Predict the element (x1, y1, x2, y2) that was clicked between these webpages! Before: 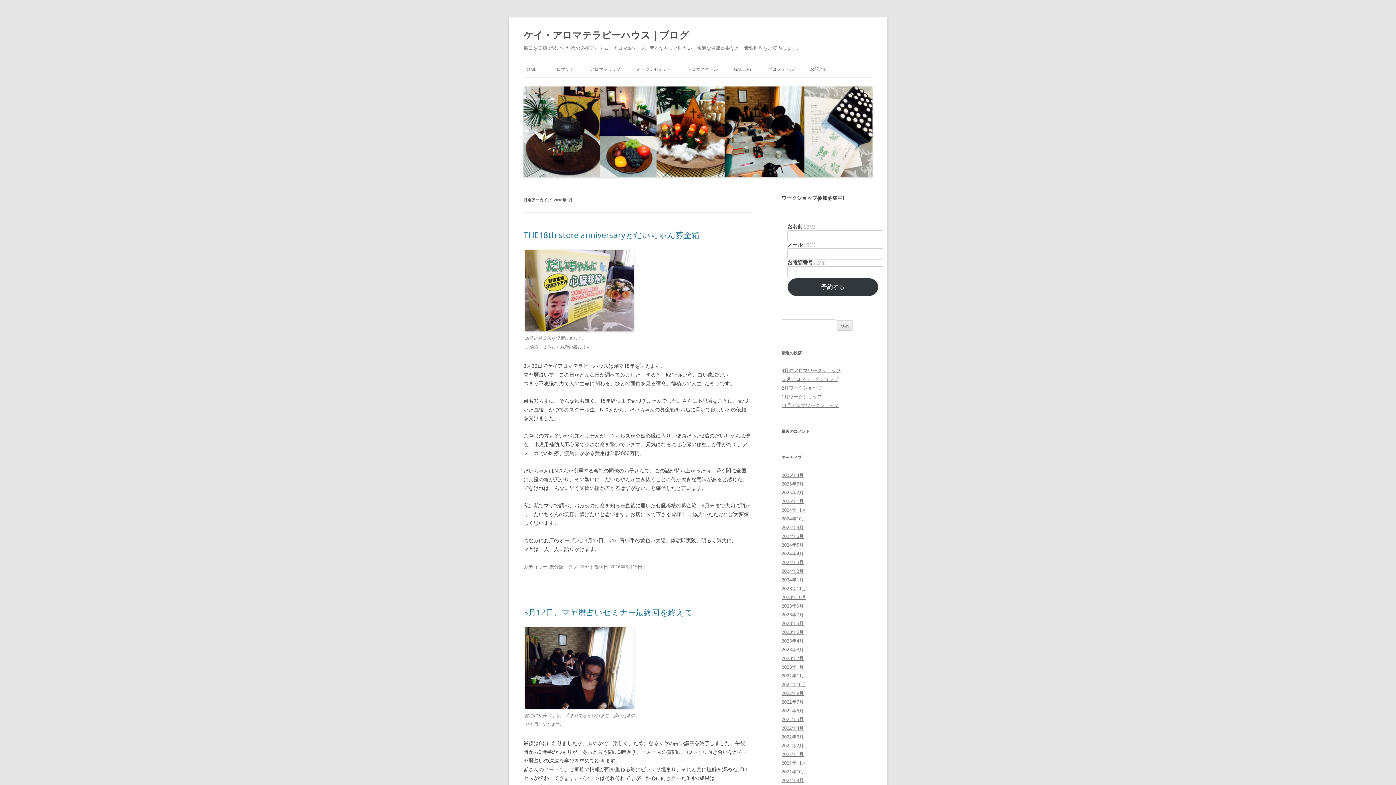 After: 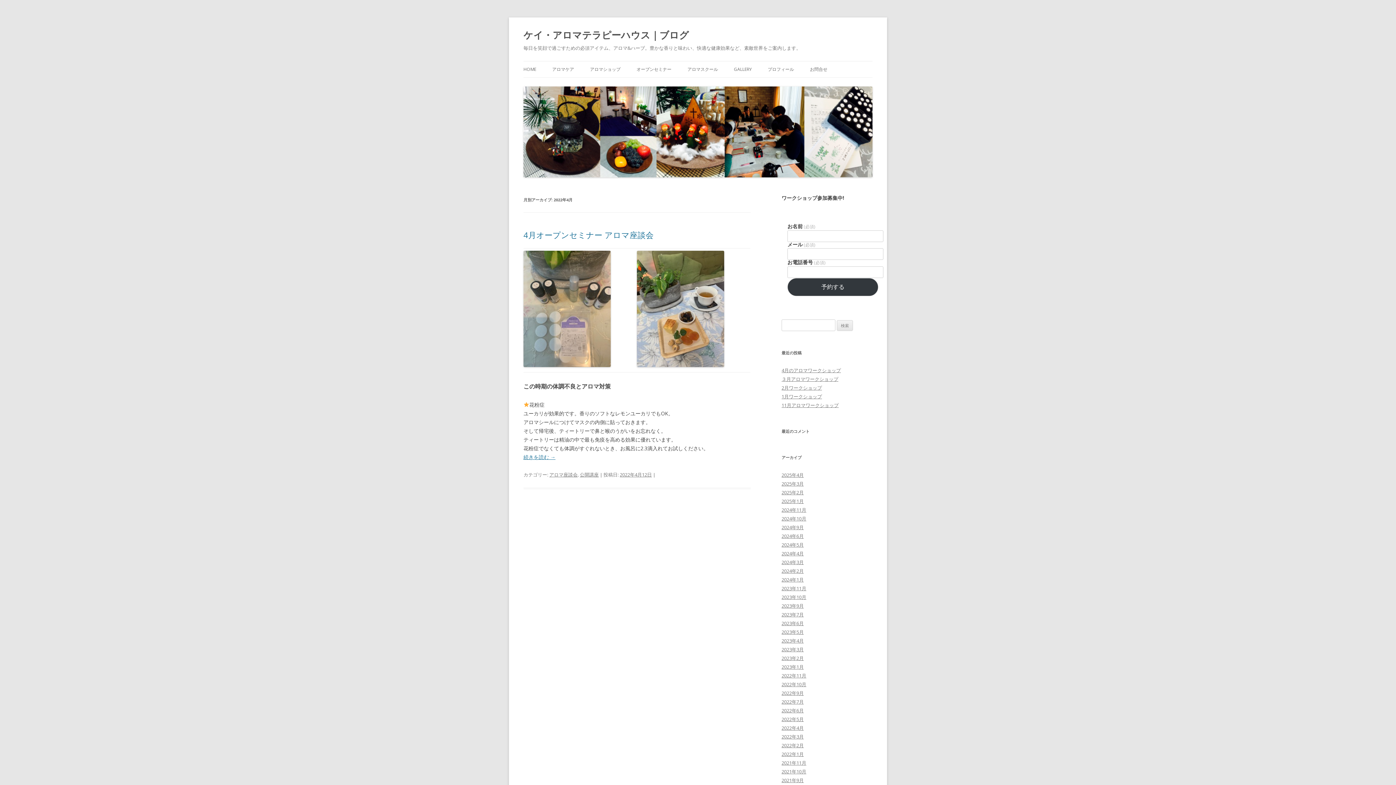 Action: bbox: (781, 724, 804, 731) label: 2022年4月